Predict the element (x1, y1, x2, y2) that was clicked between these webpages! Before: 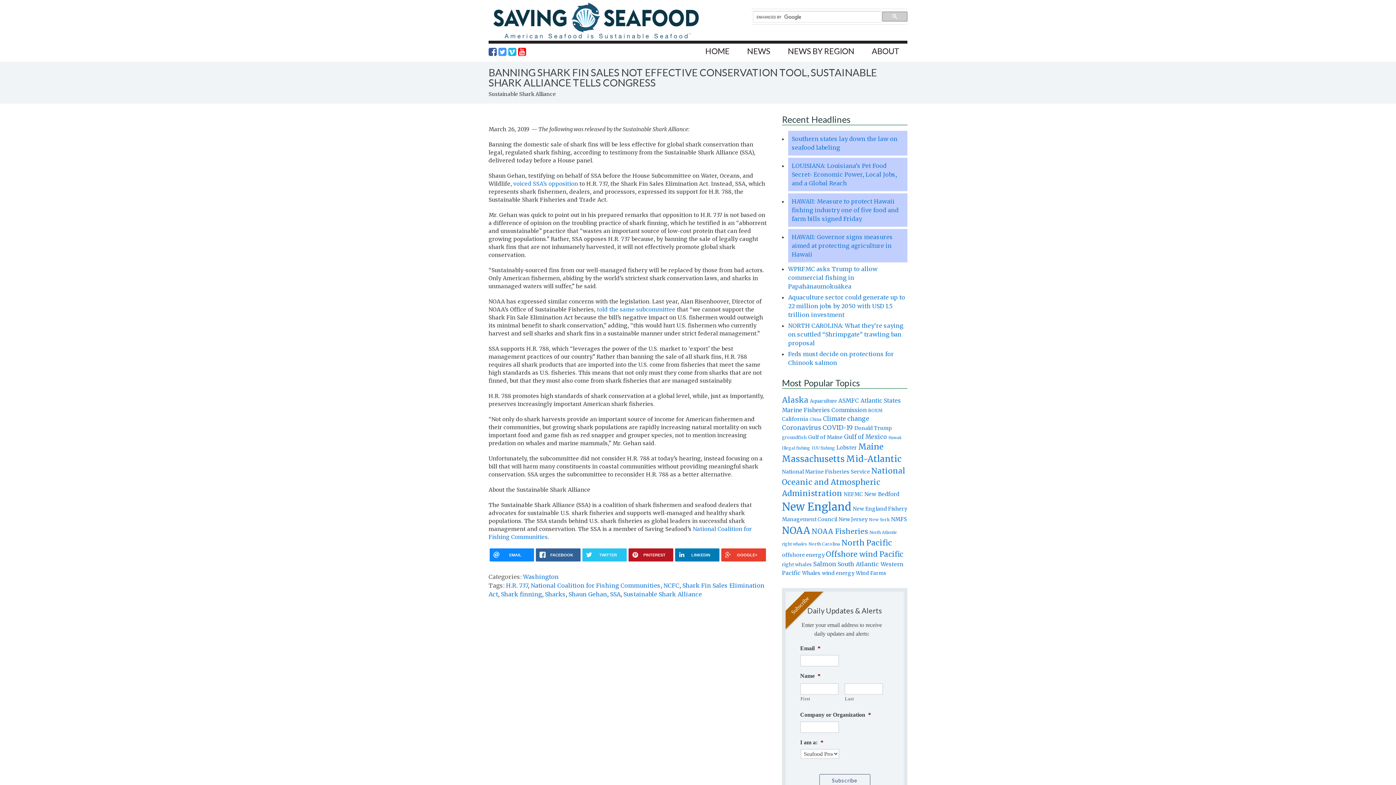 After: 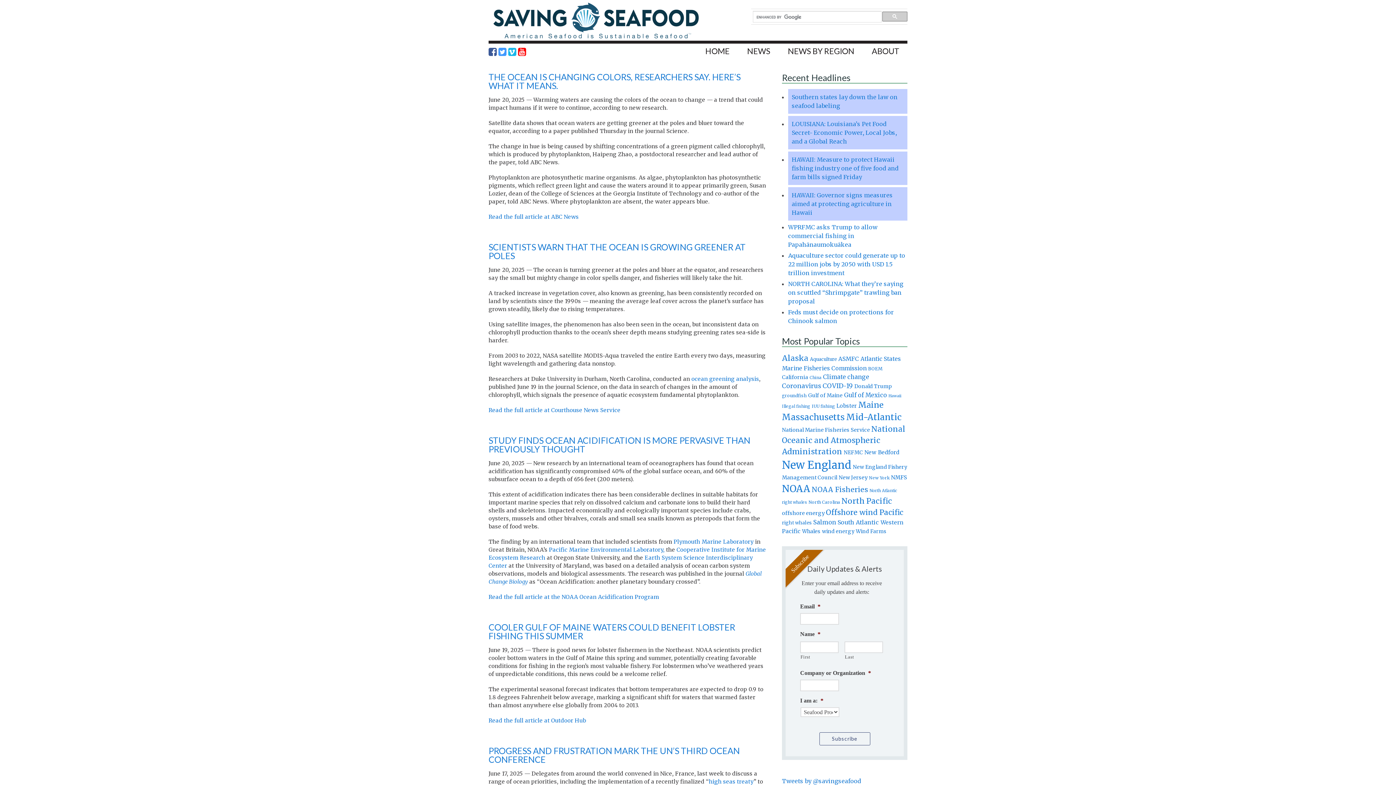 Action: label: Climate change (1,330 items) bbox: (823, 415, 869, 422)